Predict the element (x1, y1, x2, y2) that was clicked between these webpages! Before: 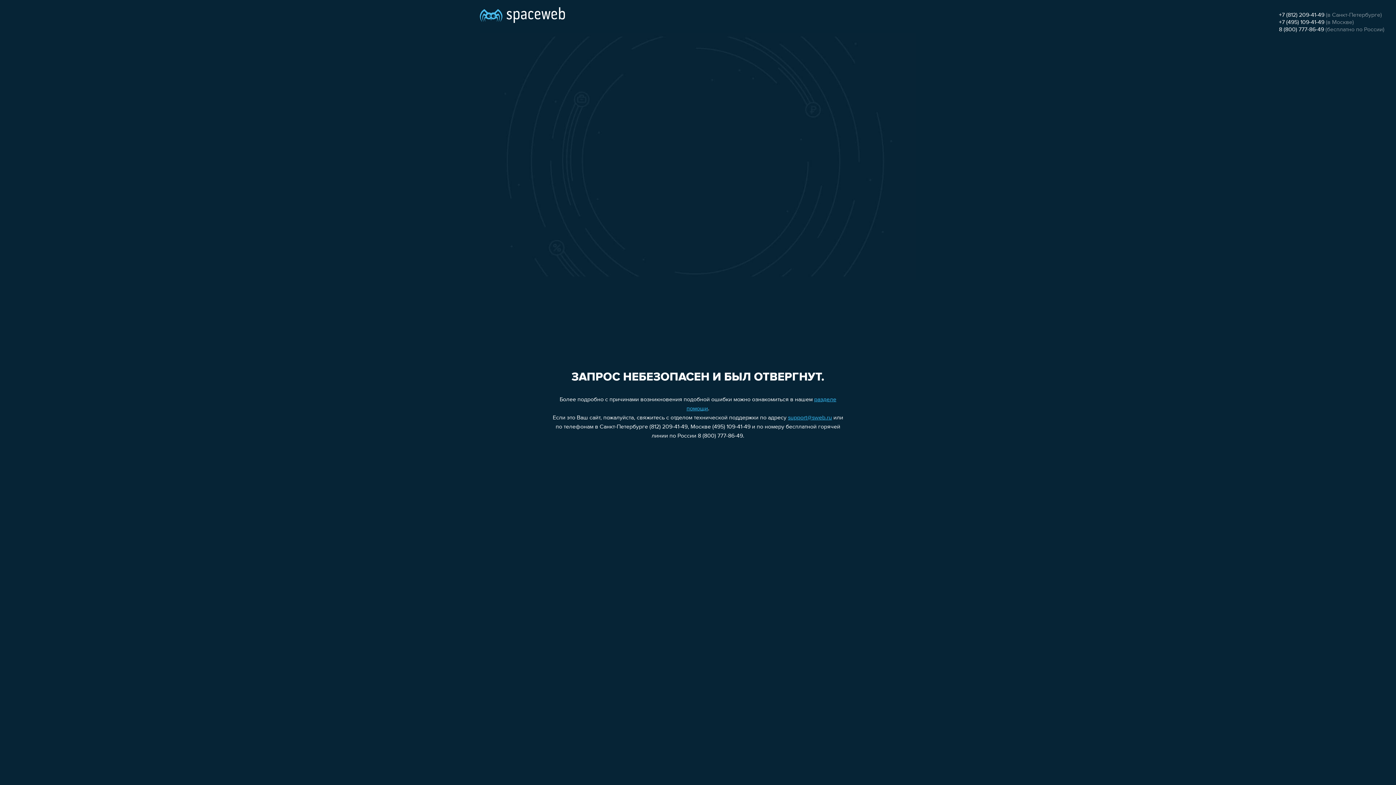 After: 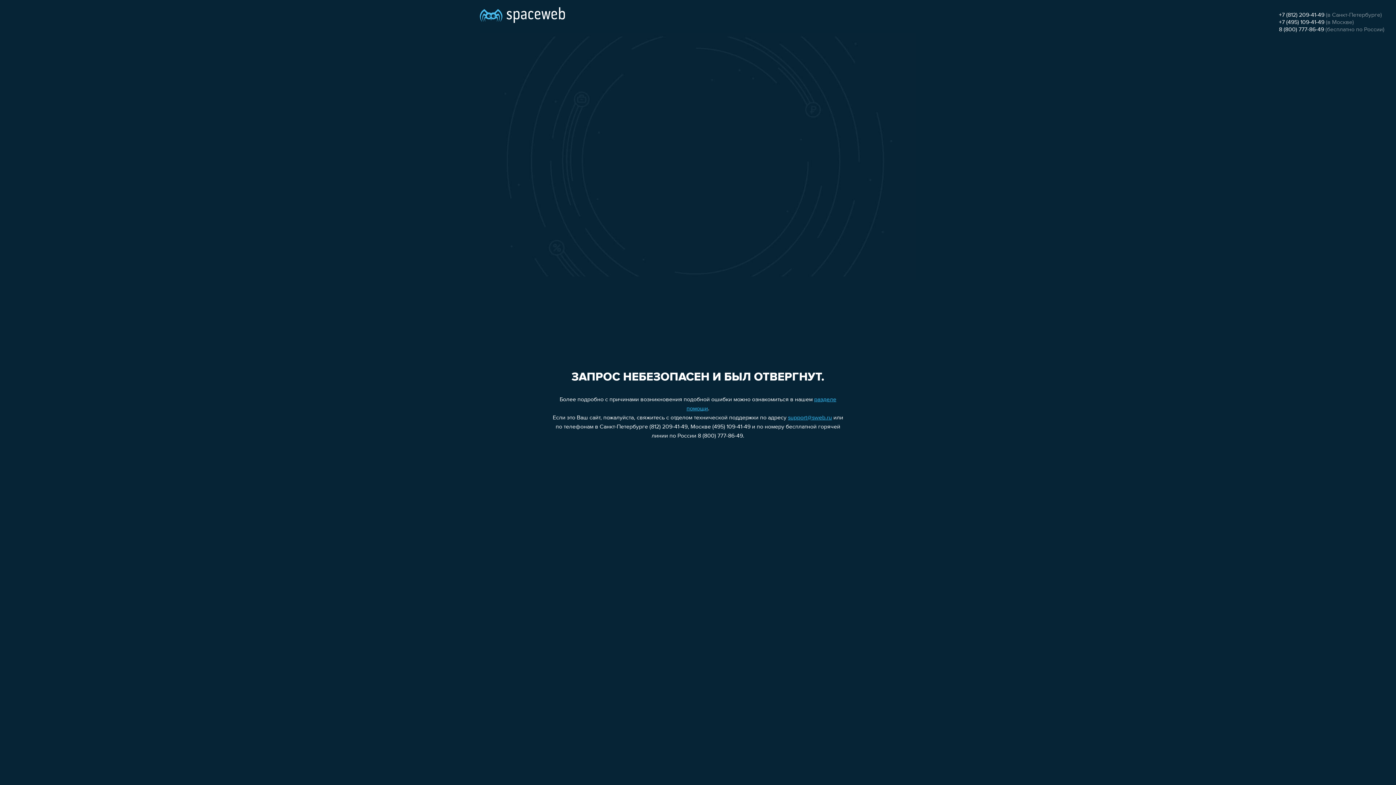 Action: bbox: (788, 415, 832, 421) label: support@sweb.ru